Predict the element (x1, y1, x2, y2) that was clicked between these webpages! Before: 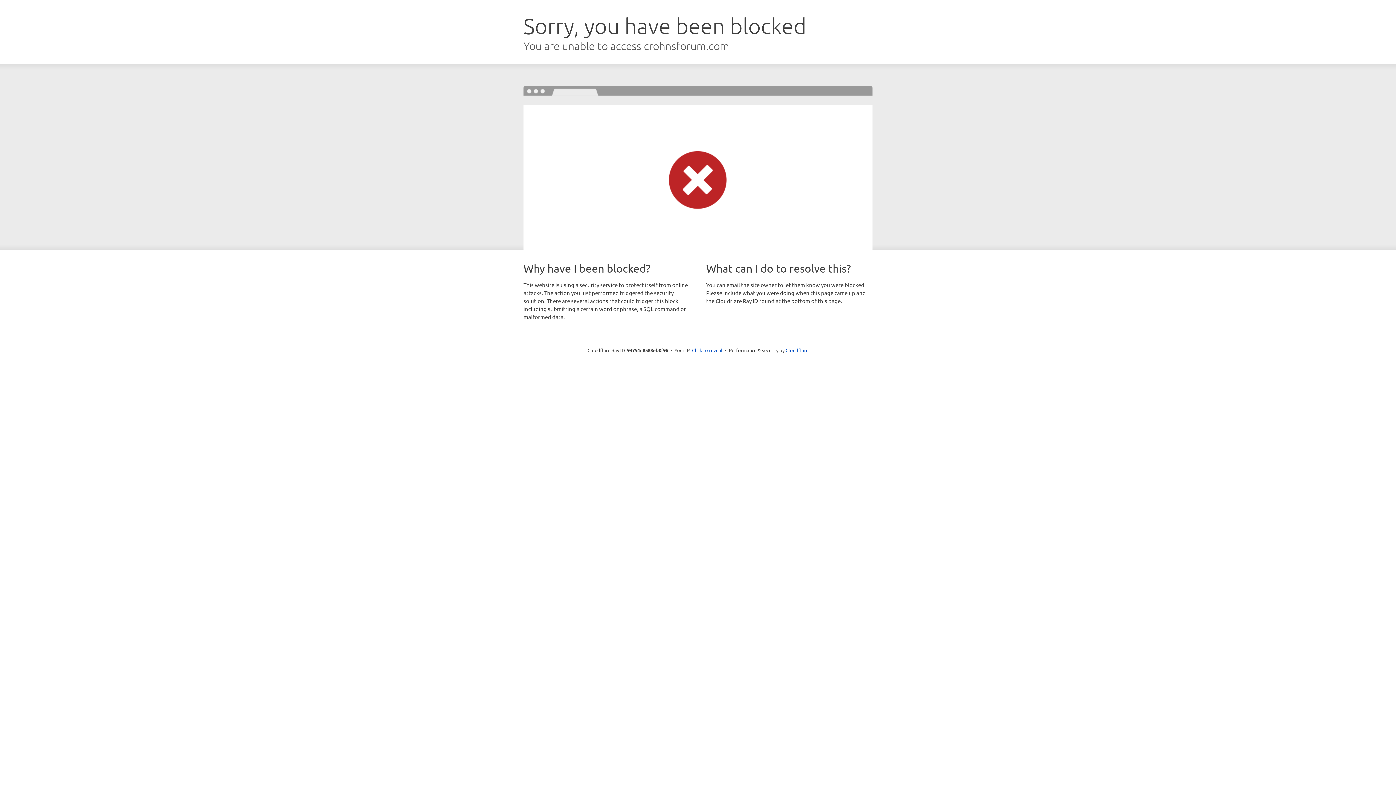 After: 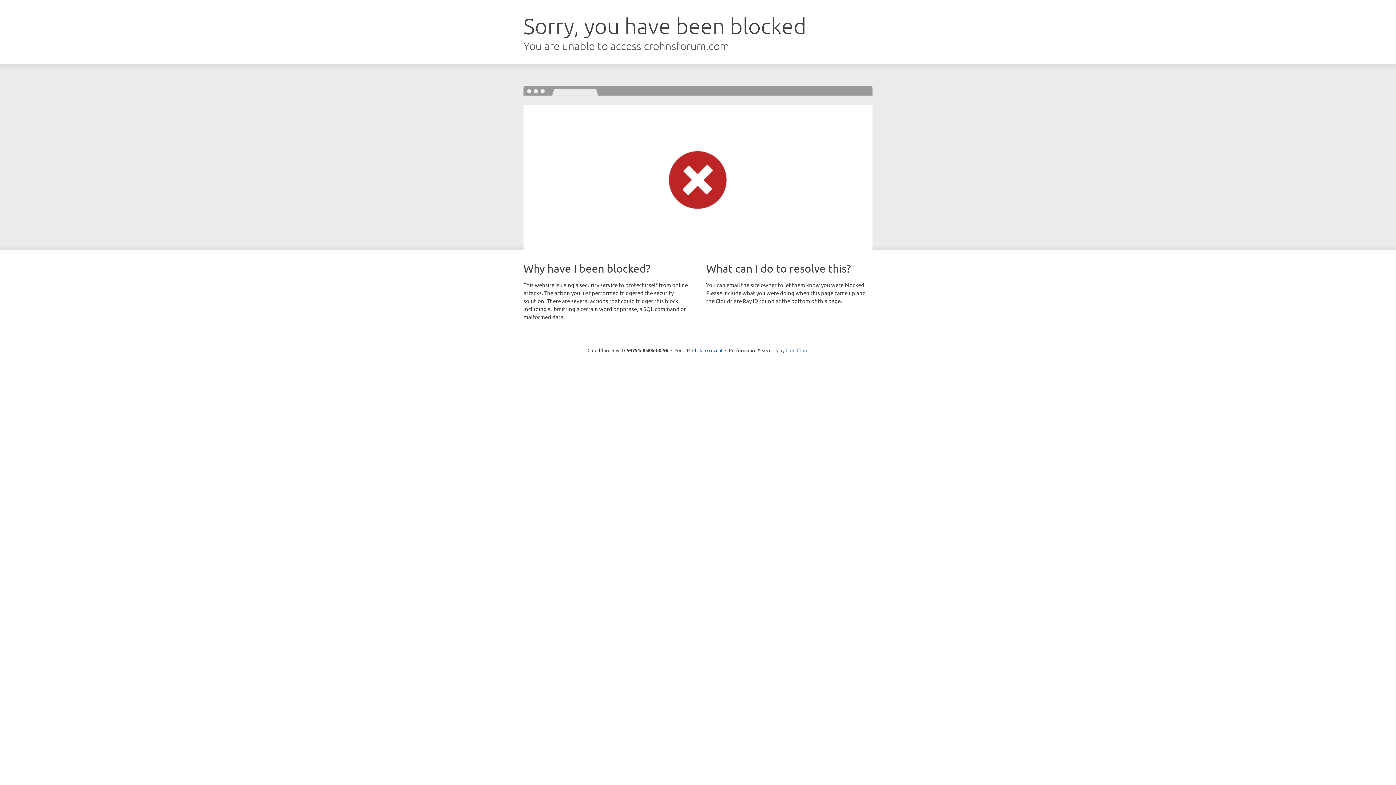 Action: label: Cloudflare bbox: (785, 347, 808, 353)